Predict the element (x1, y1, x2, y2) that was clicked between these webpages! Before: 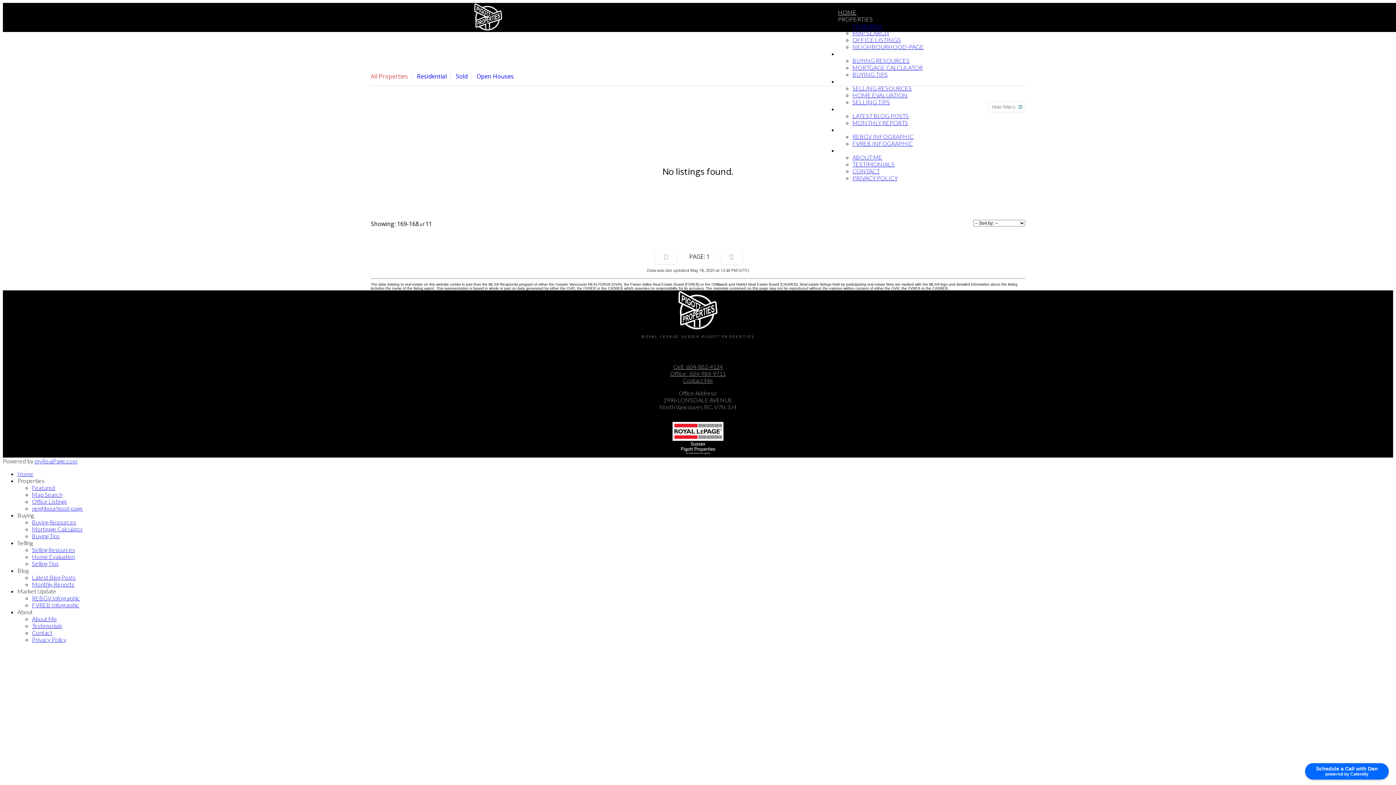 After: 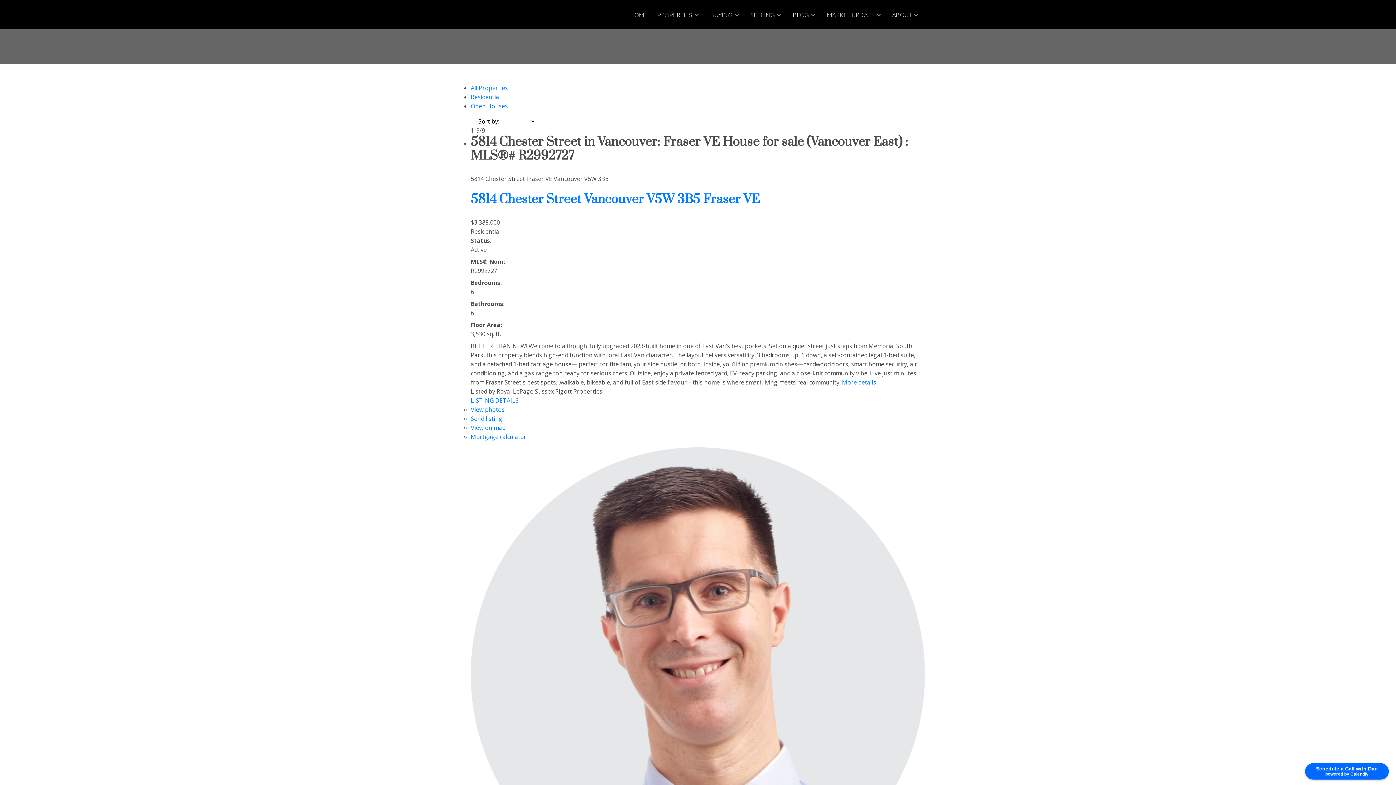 Action: label: OFFICE LISTINGS bbox: (852, 36, 901, 43)